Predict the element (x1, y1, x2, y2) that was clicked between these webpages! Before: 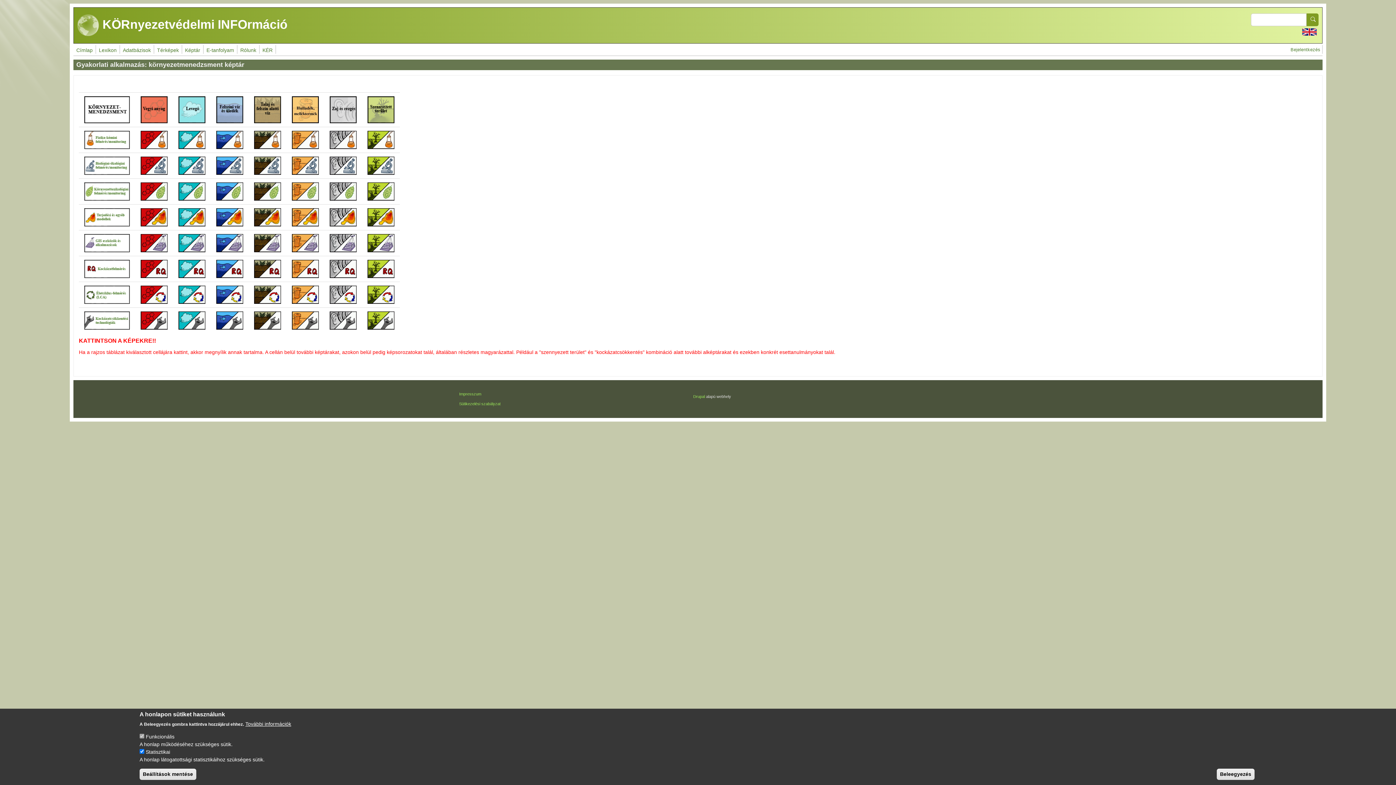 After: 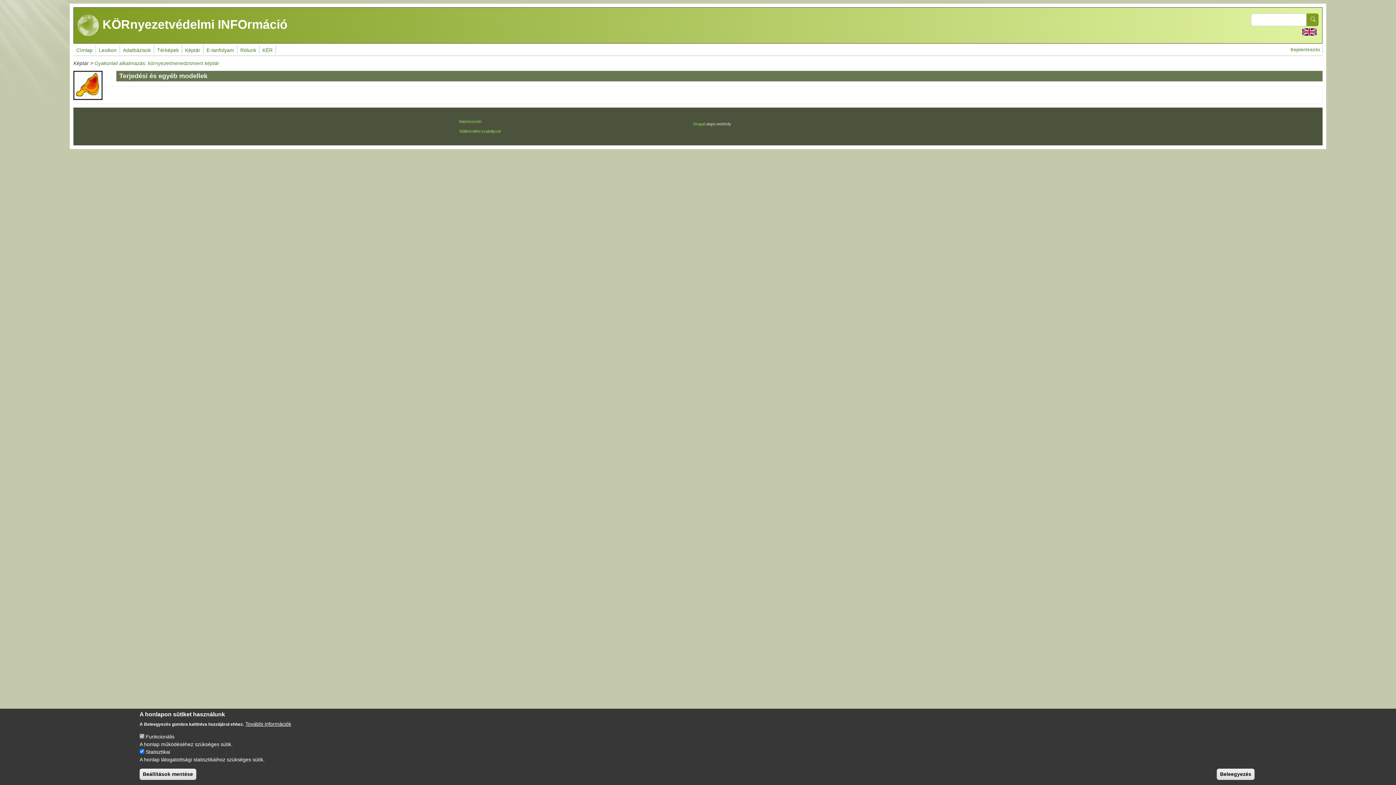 Action: bbox: (82, 214, 131, 219)